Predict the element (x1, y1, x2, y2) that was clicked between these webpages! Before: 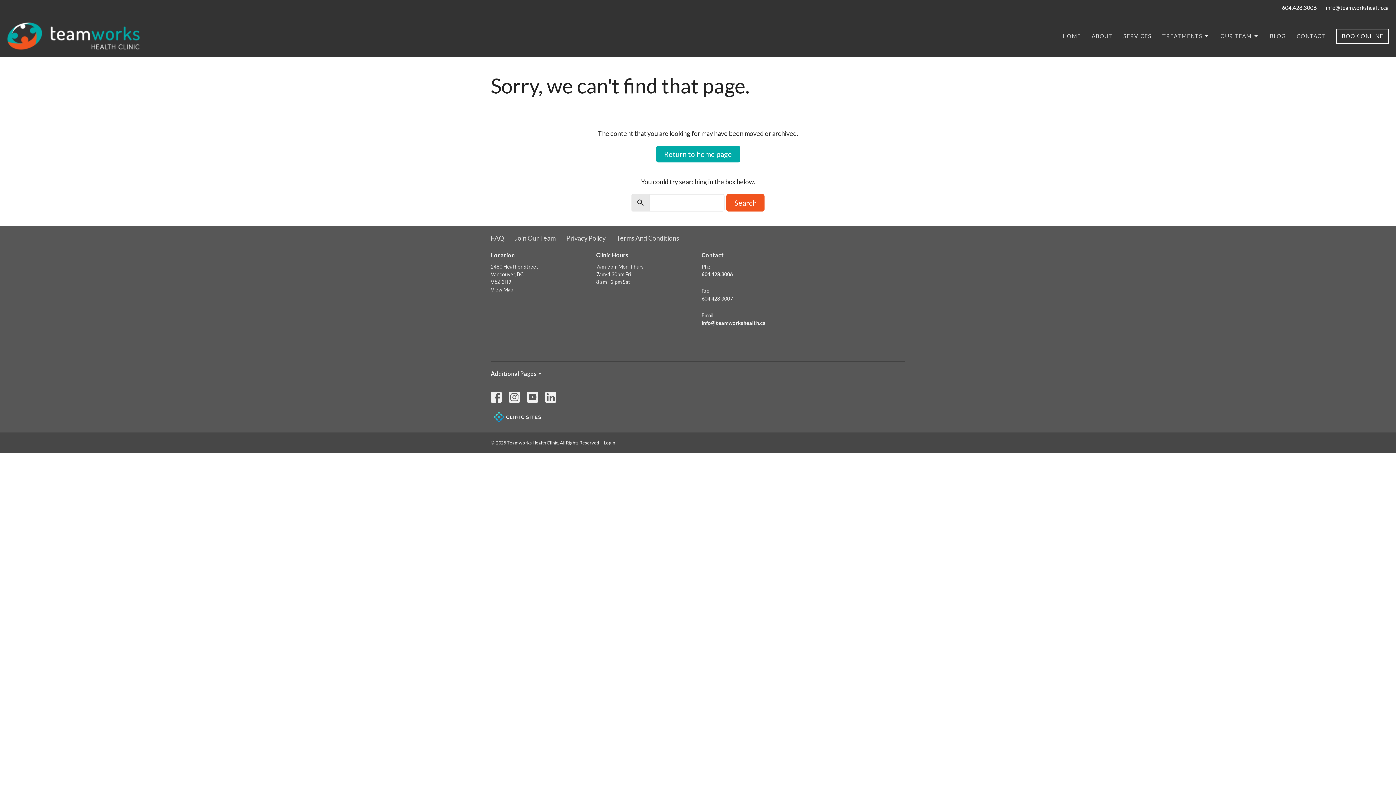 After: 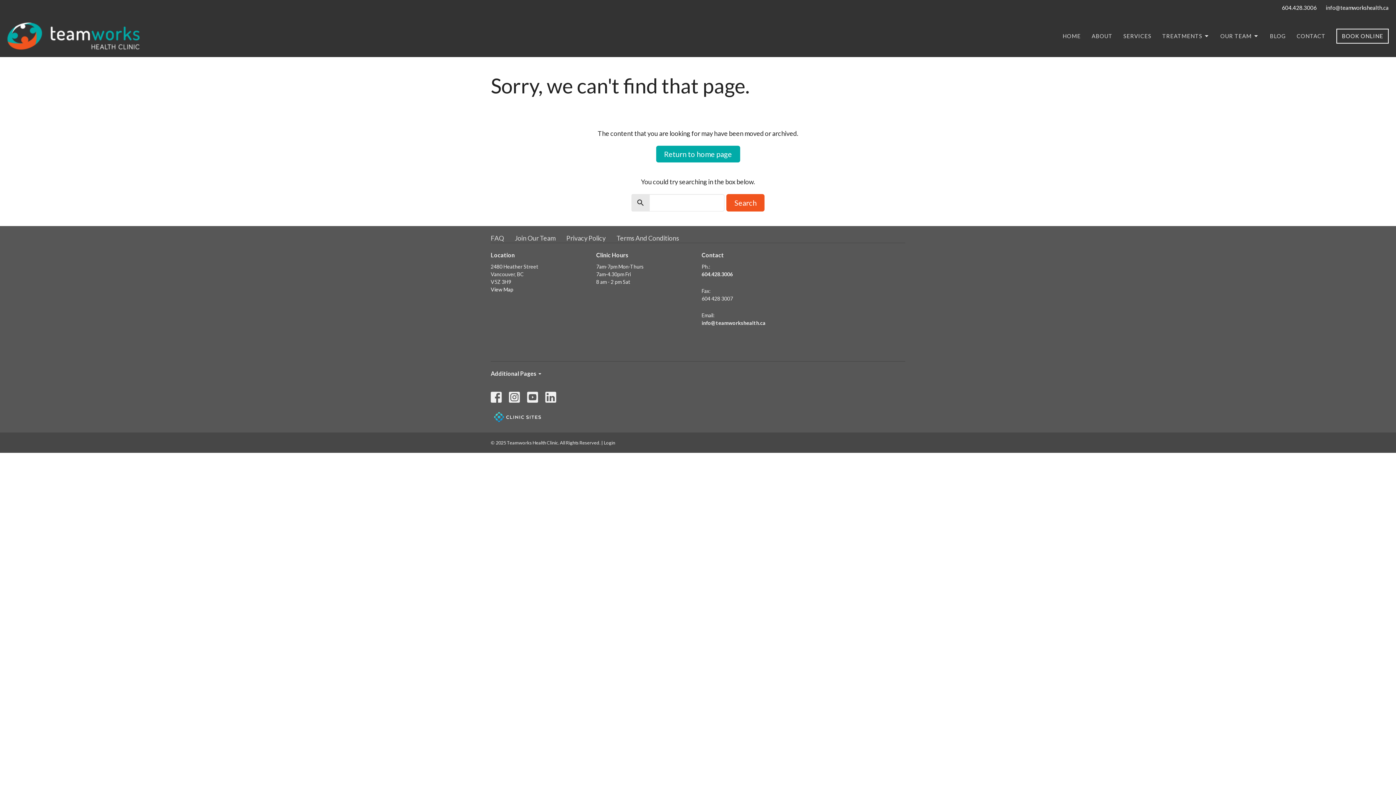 Action: bbox: (490, 286, 513, 292) label: Map opens in new window